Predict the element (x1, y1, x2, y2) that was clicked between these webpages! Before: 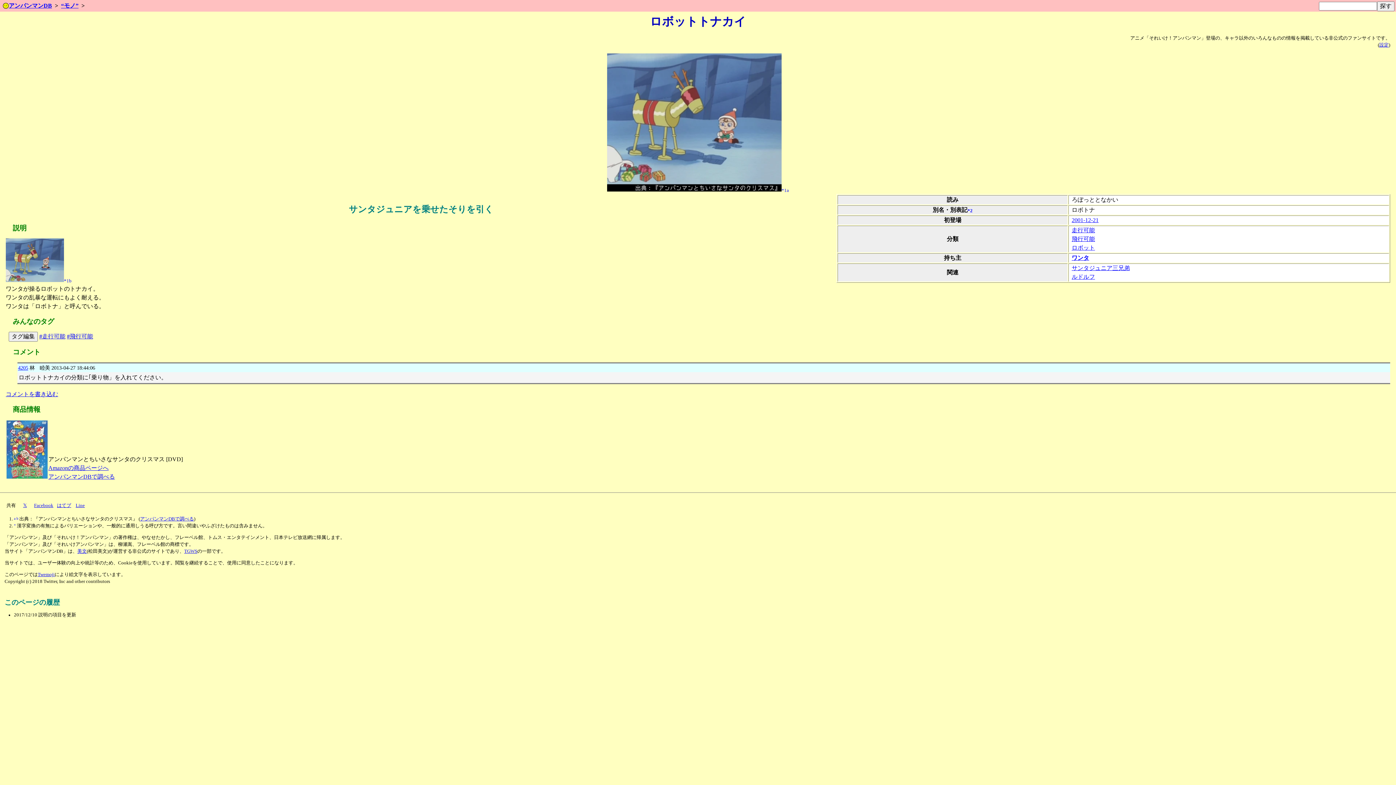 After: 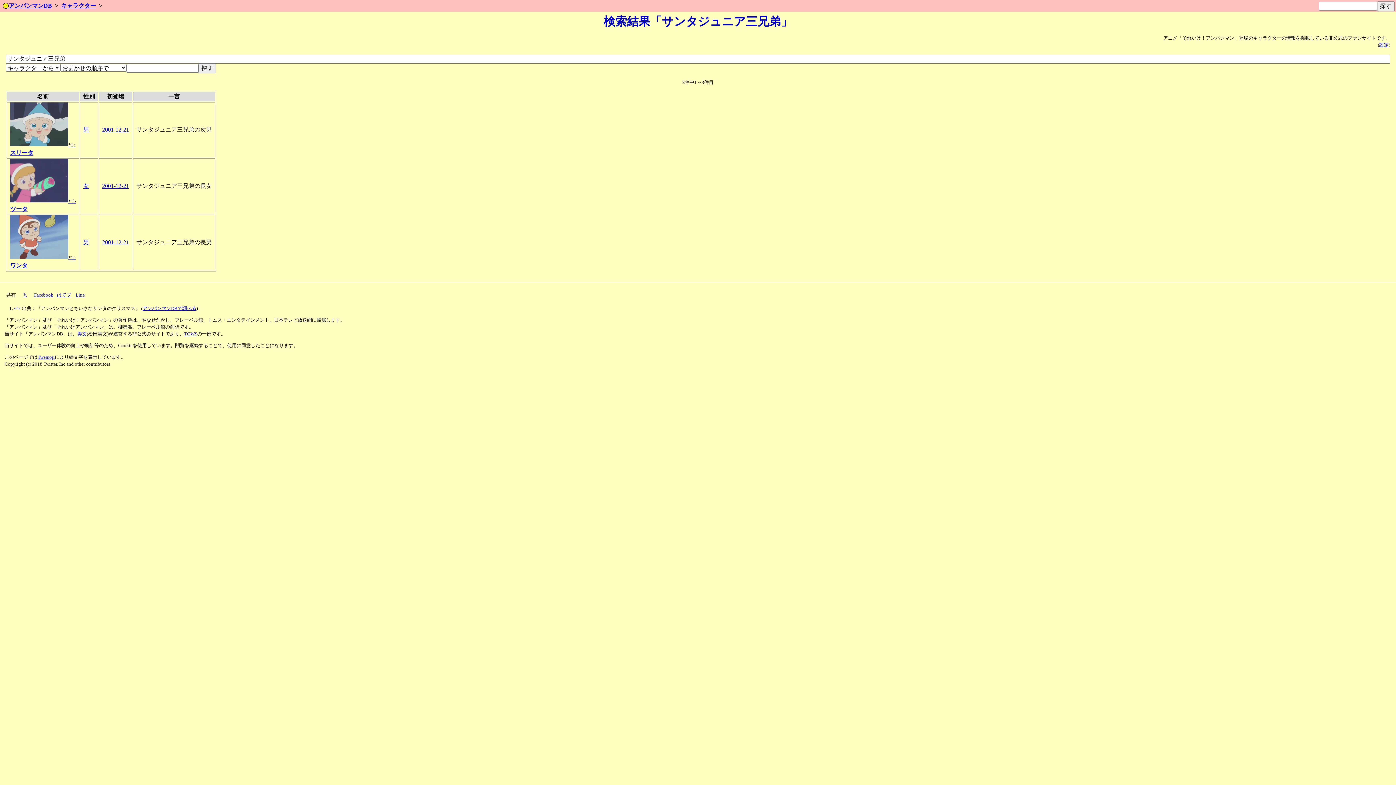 Action: bbox: (1072, 265, 1130, 271) label: サンタジュニア三兄弟